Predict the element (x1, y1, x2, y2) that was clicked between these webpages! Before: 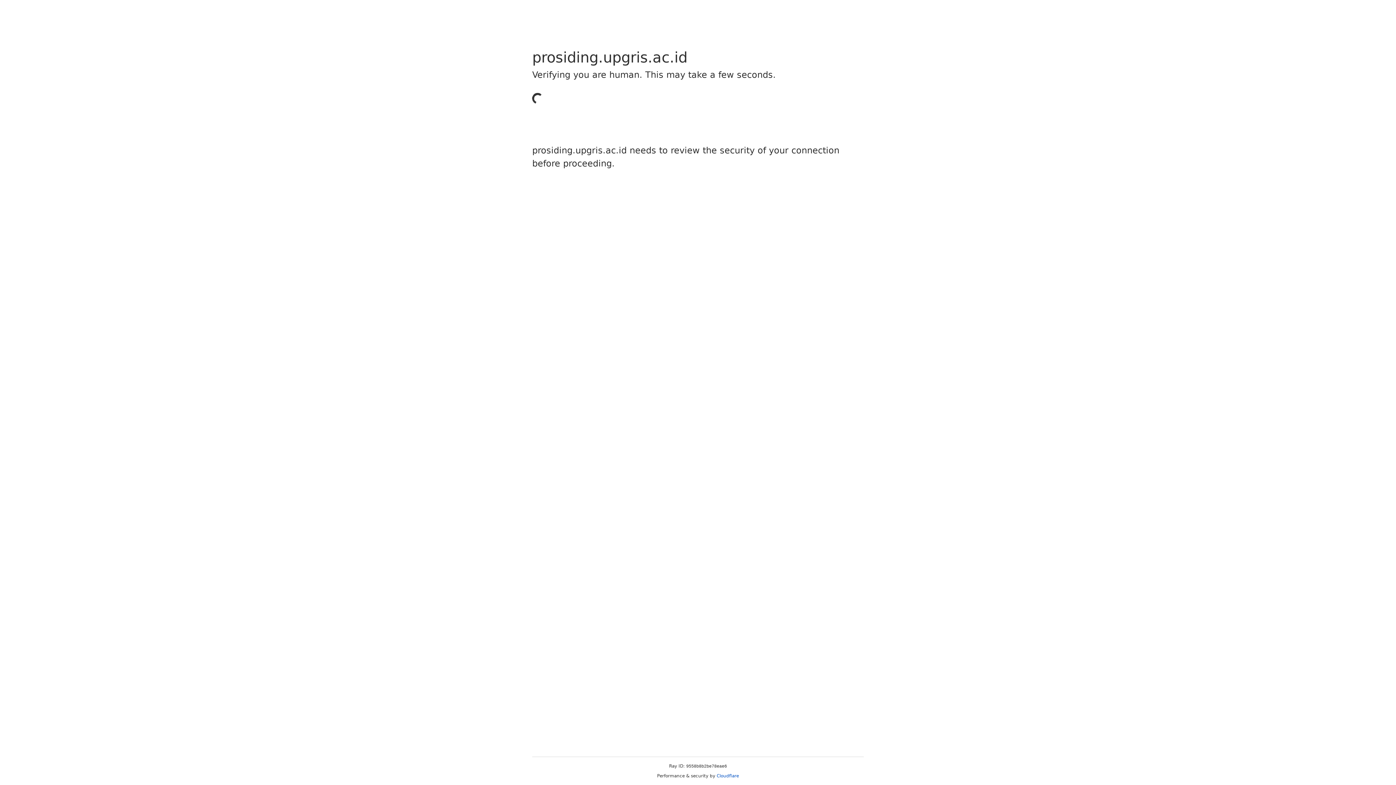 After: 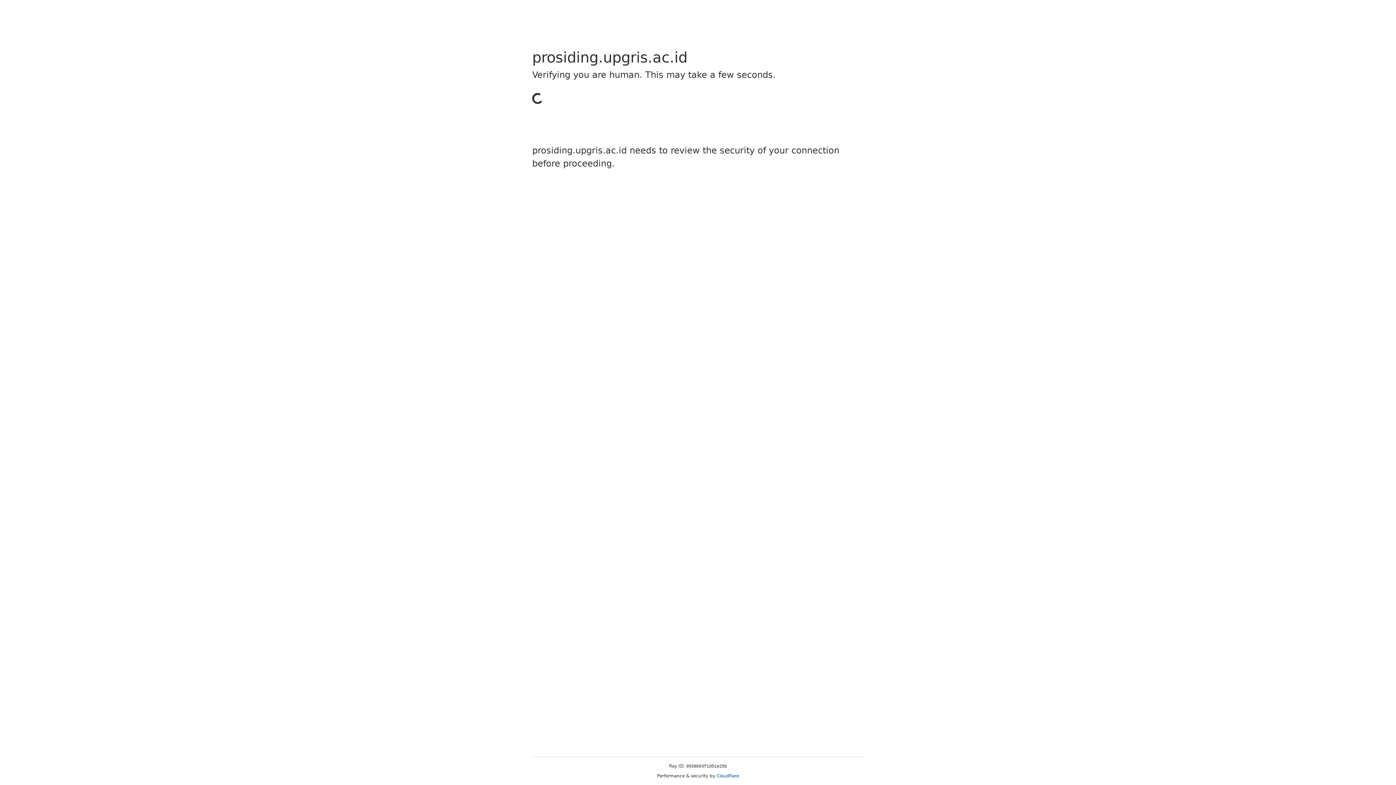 Action: bbox: (716, 773, 739, 778) label: Cloudflare